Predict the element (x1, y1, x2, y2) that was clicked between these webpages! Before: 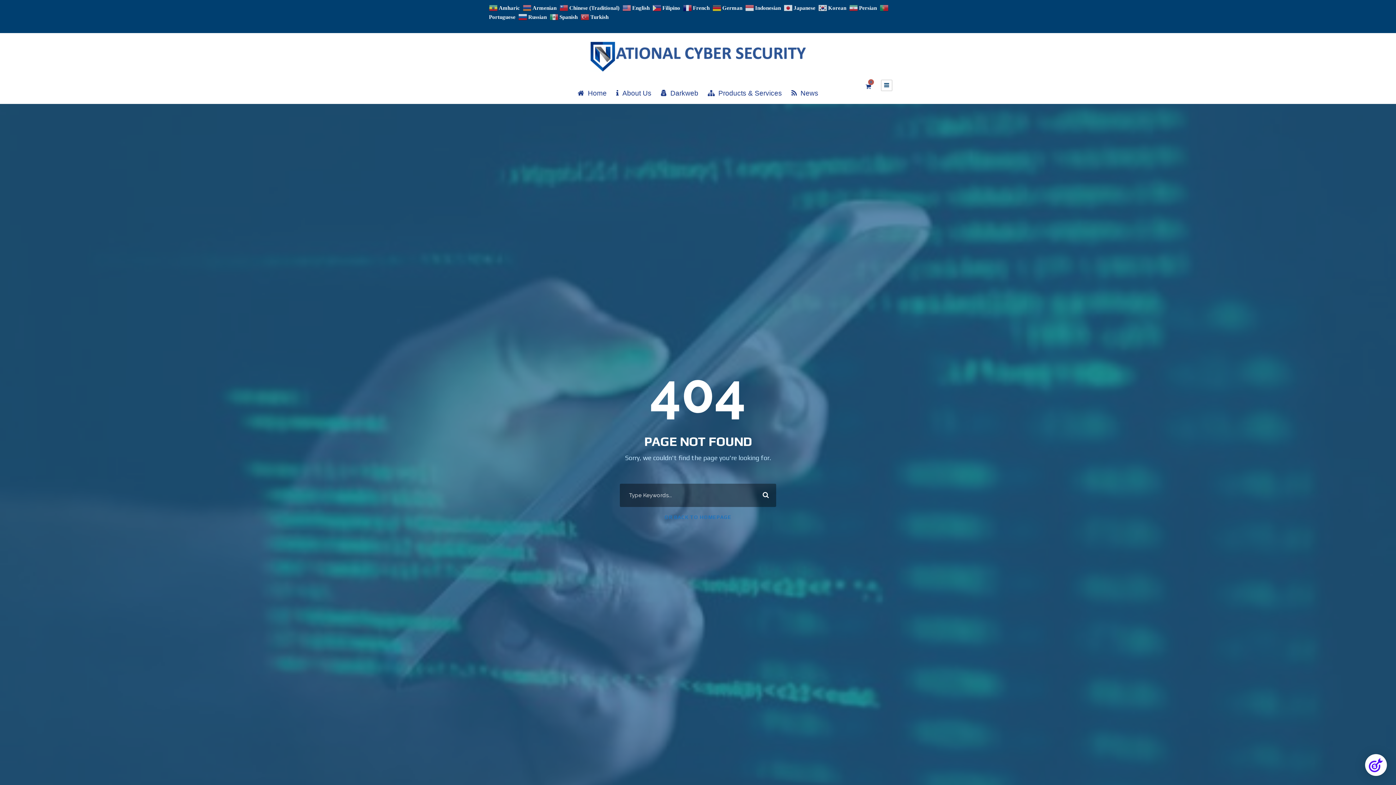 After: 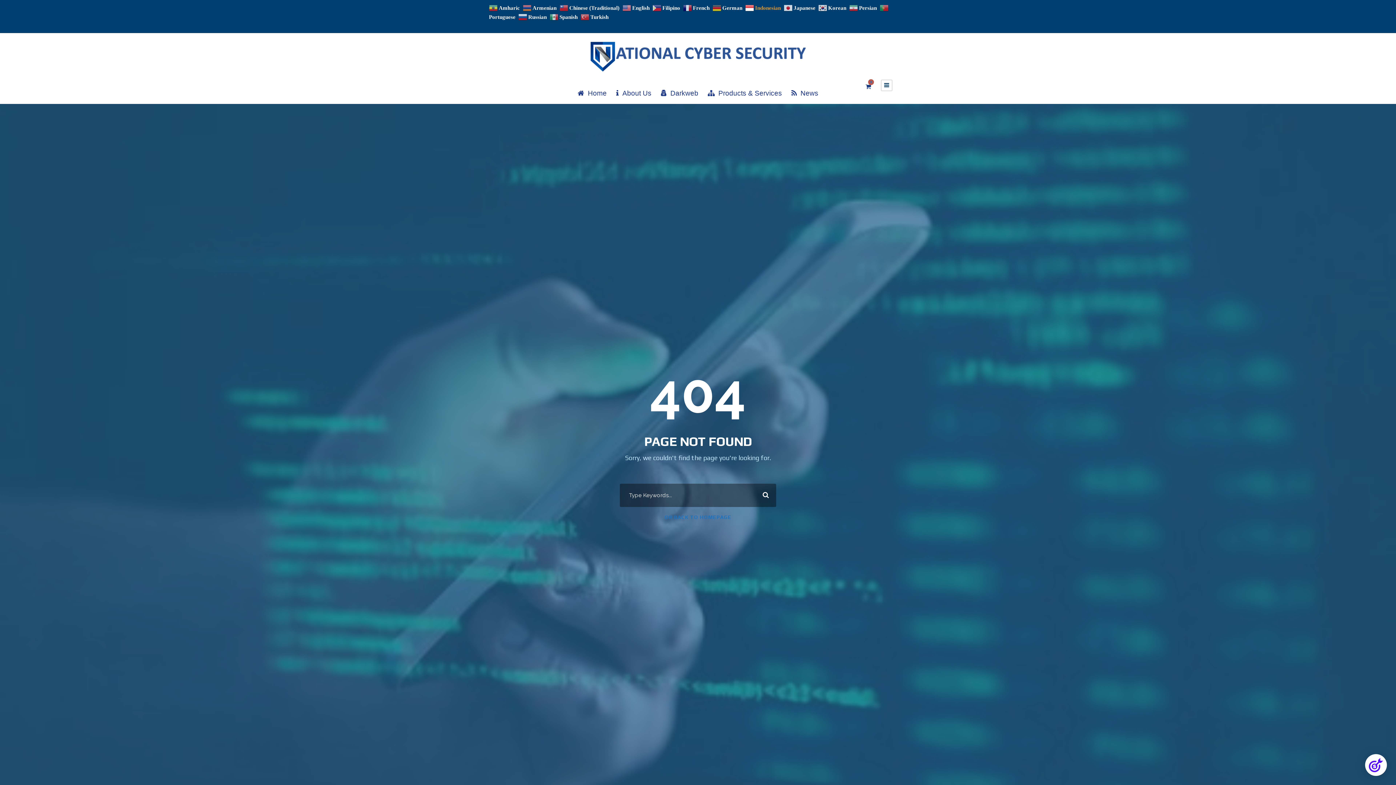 Action: label:  Indonesian bbox: (745, 4, 782, 10)